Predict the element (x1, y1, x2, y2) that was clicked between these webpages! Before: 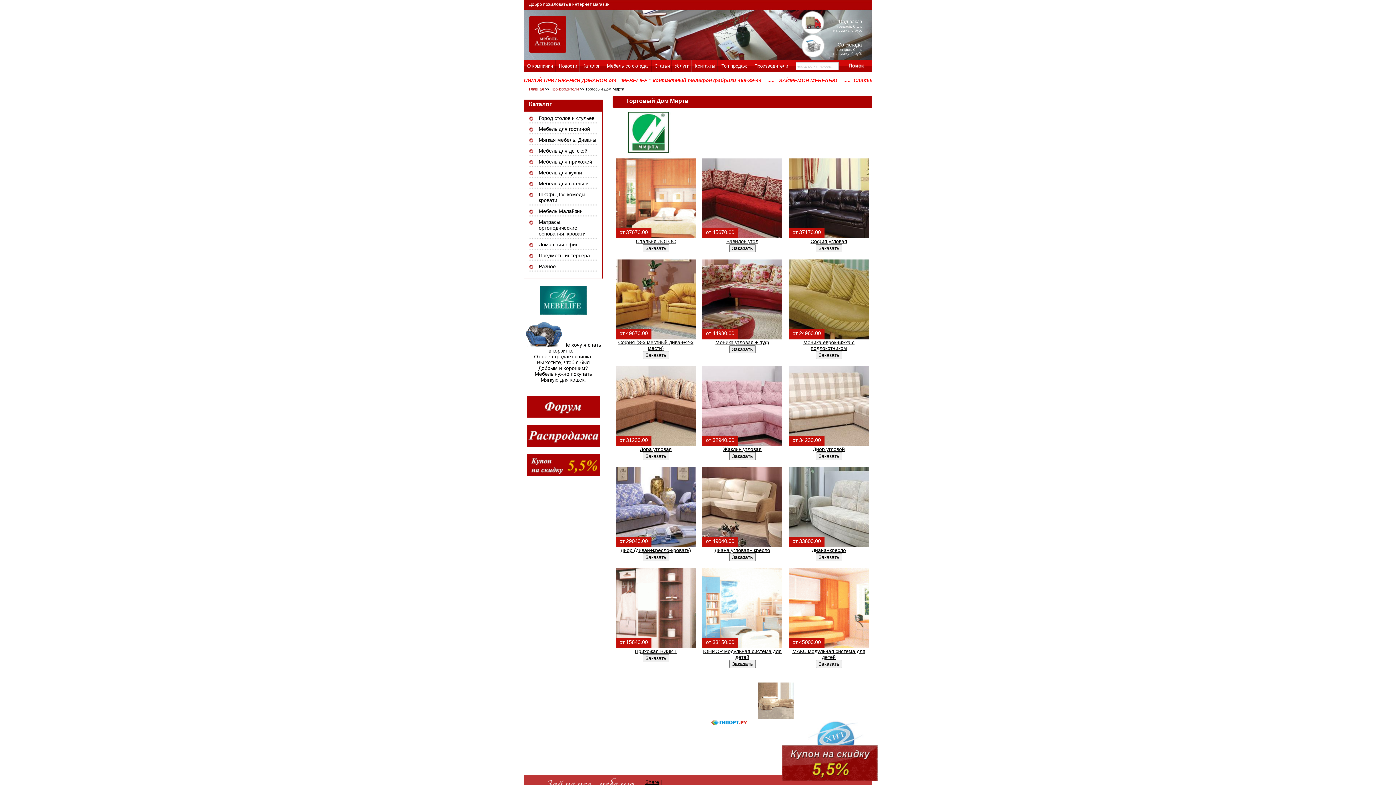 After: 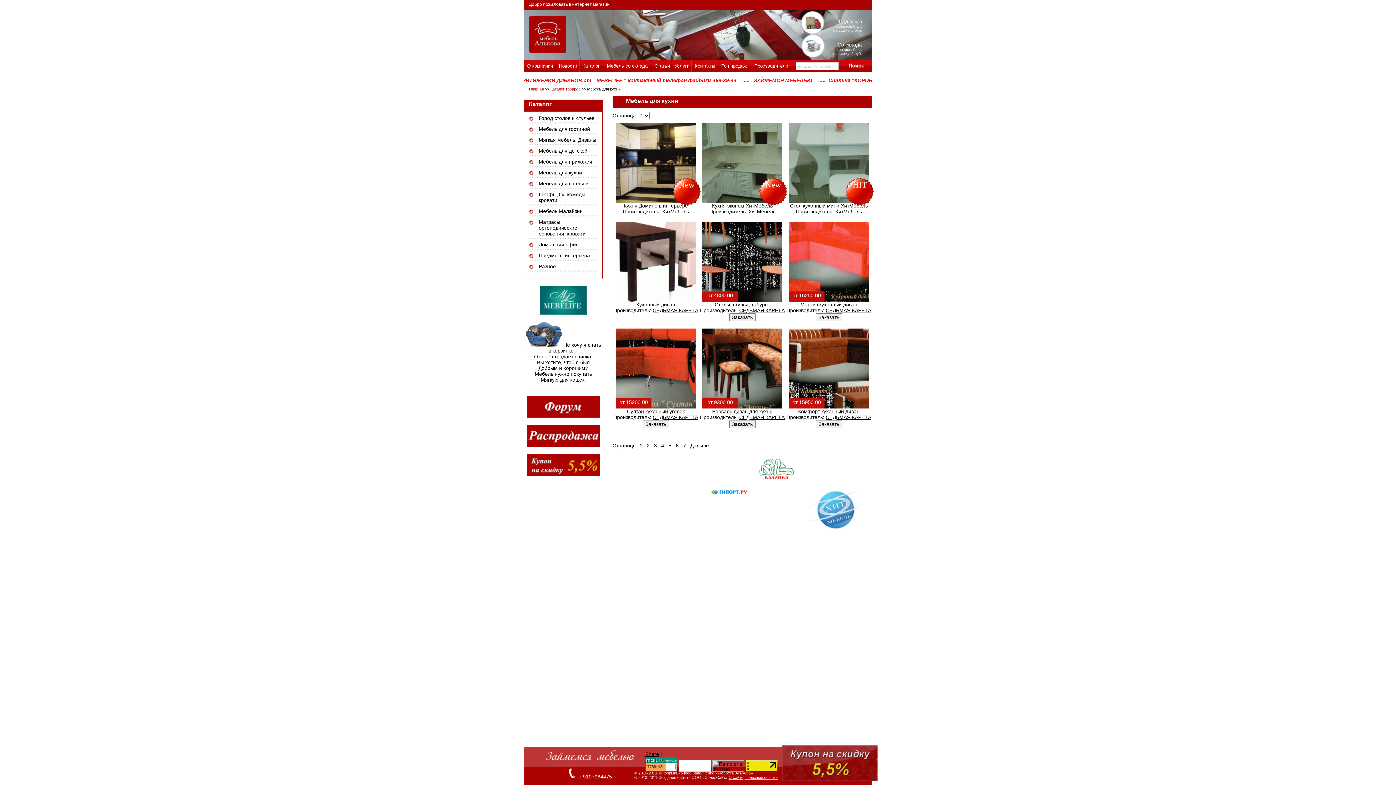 Action: label: Мебель для кухни bbox: (529, 169, 597, 178)